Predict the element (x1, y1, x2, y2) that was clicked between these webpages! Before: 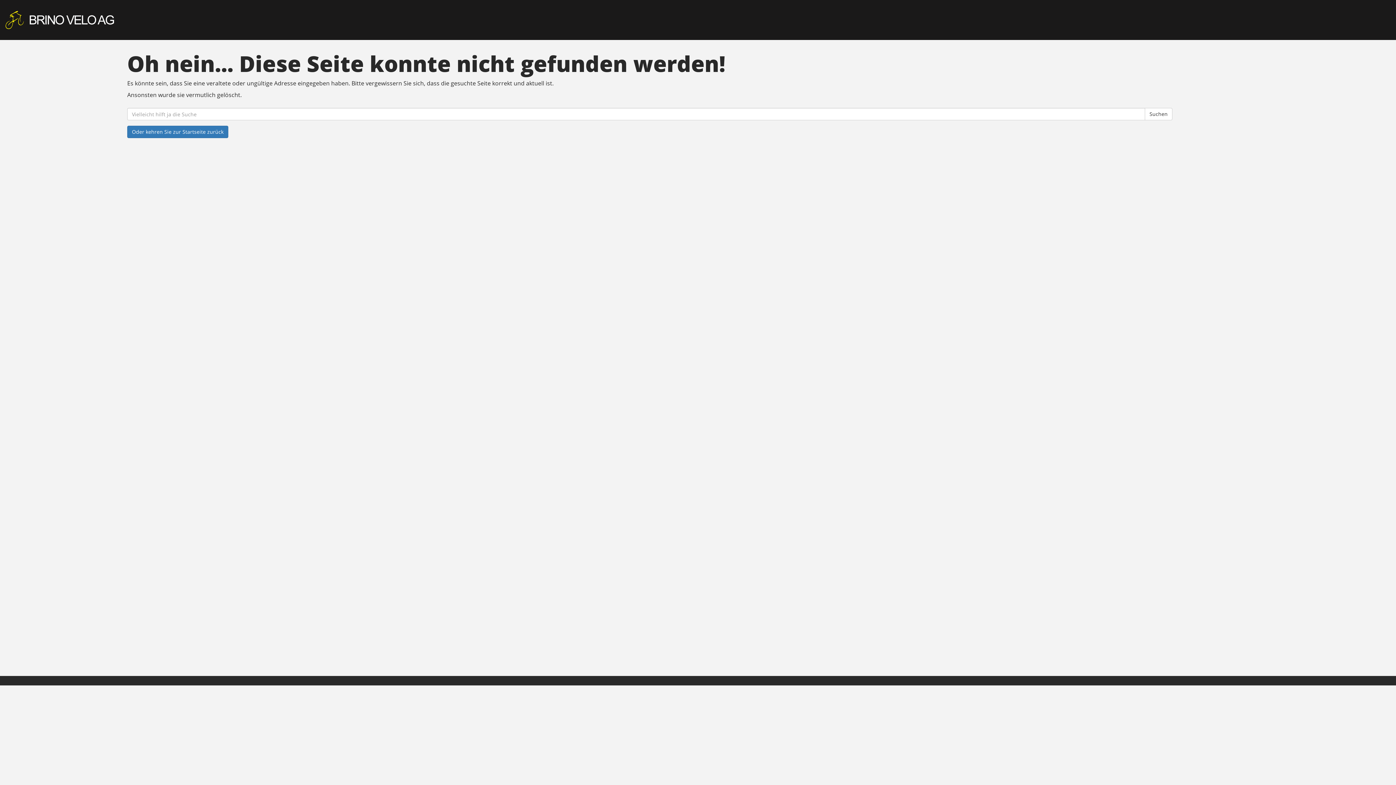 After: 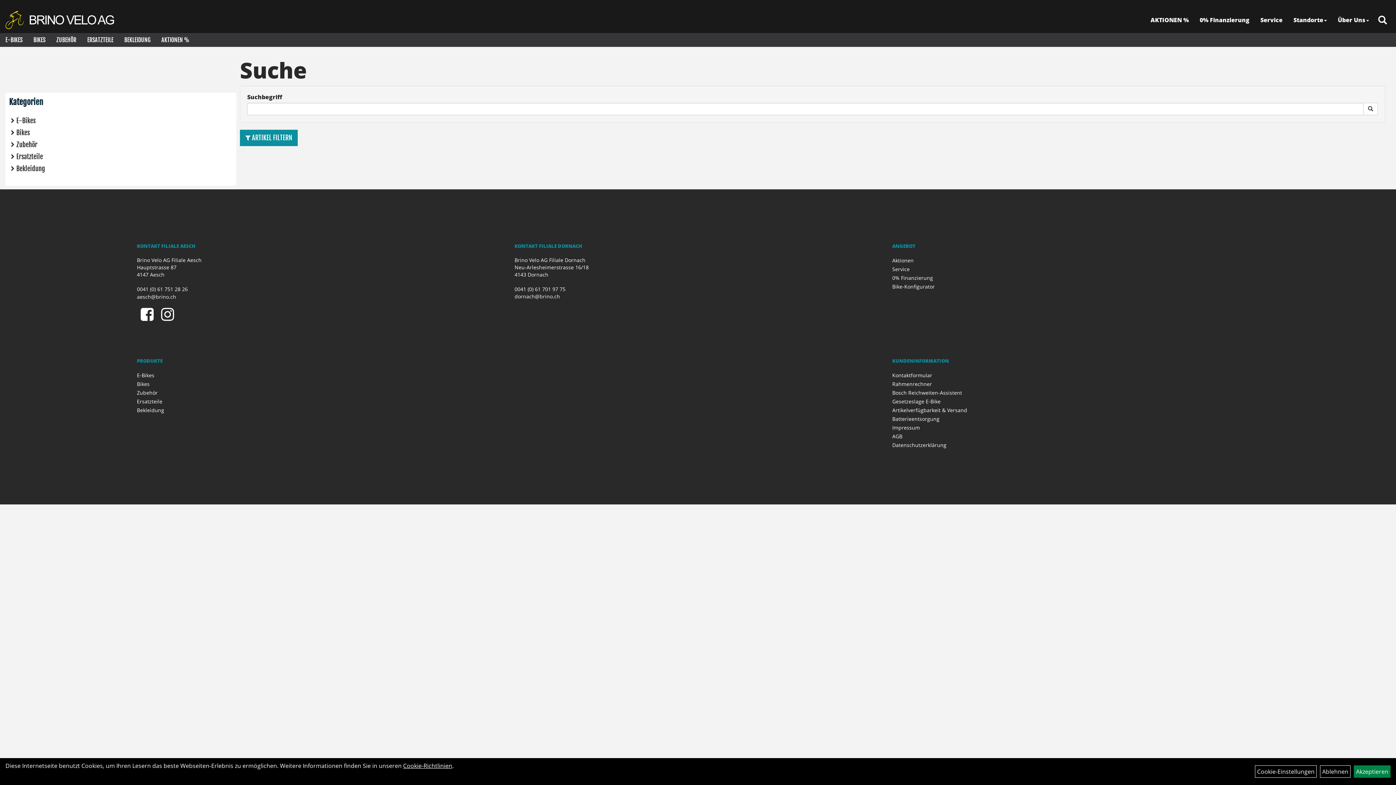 Action: label: Suchen bbox: (1145, 108, 1172, 120)